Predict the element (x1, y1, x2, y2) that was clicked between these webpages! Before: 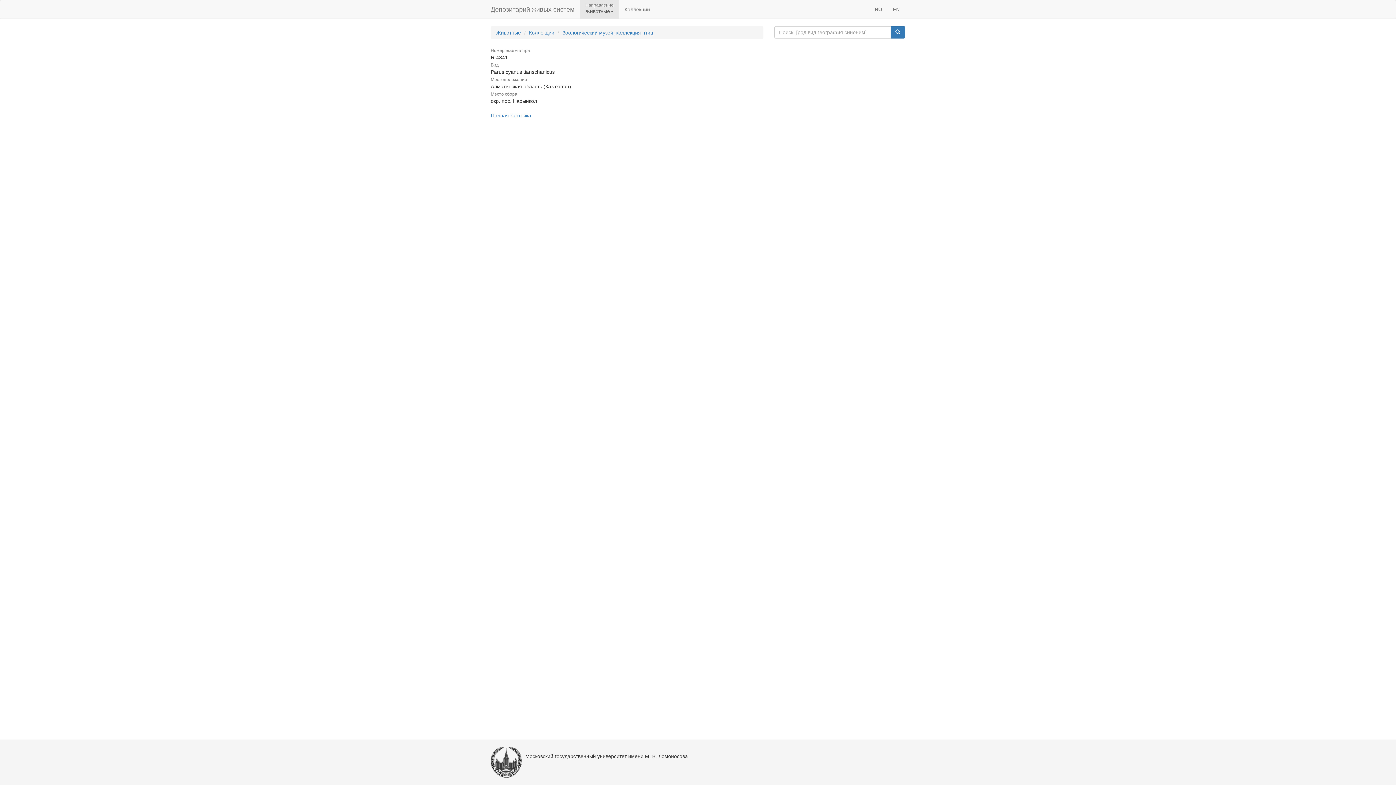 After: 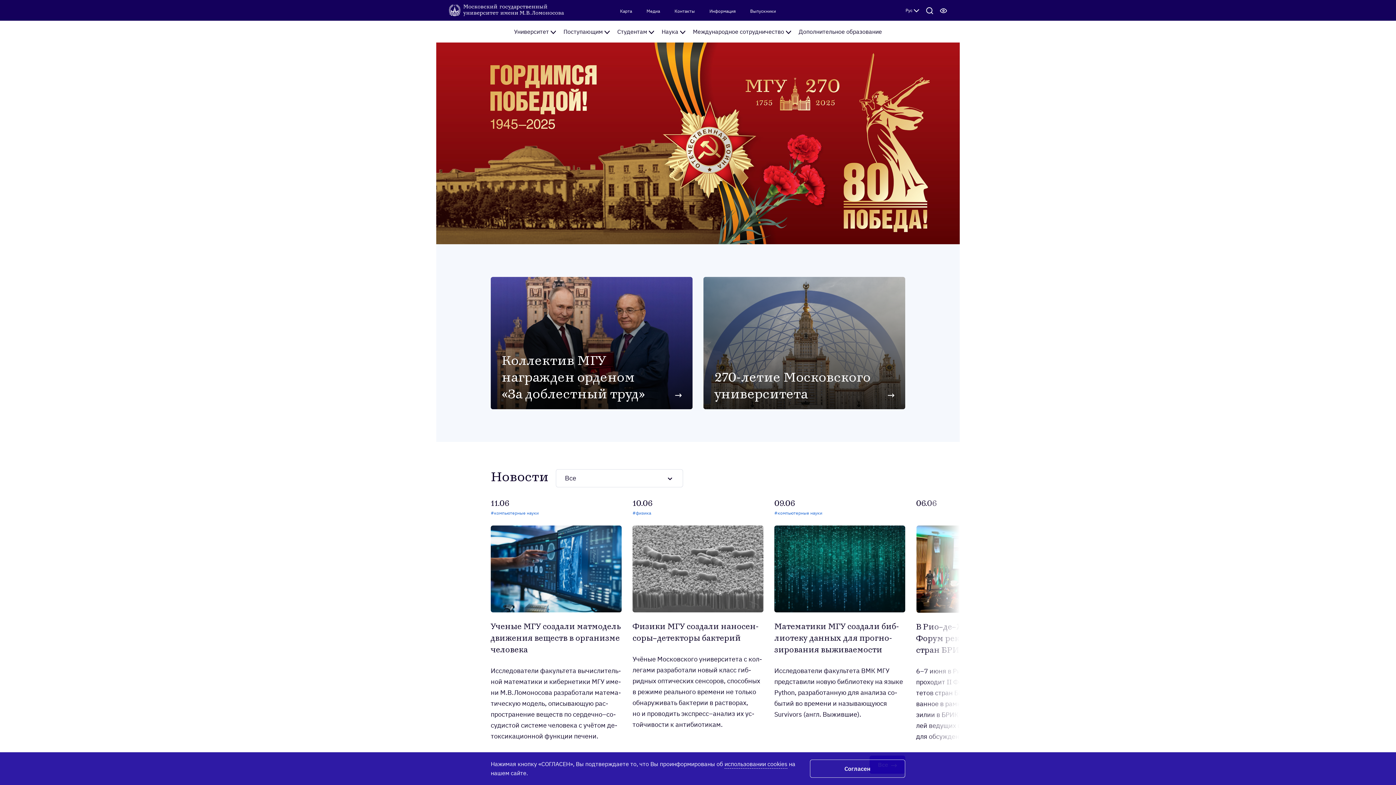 Action: bbox: (490, 747, 521, 778)